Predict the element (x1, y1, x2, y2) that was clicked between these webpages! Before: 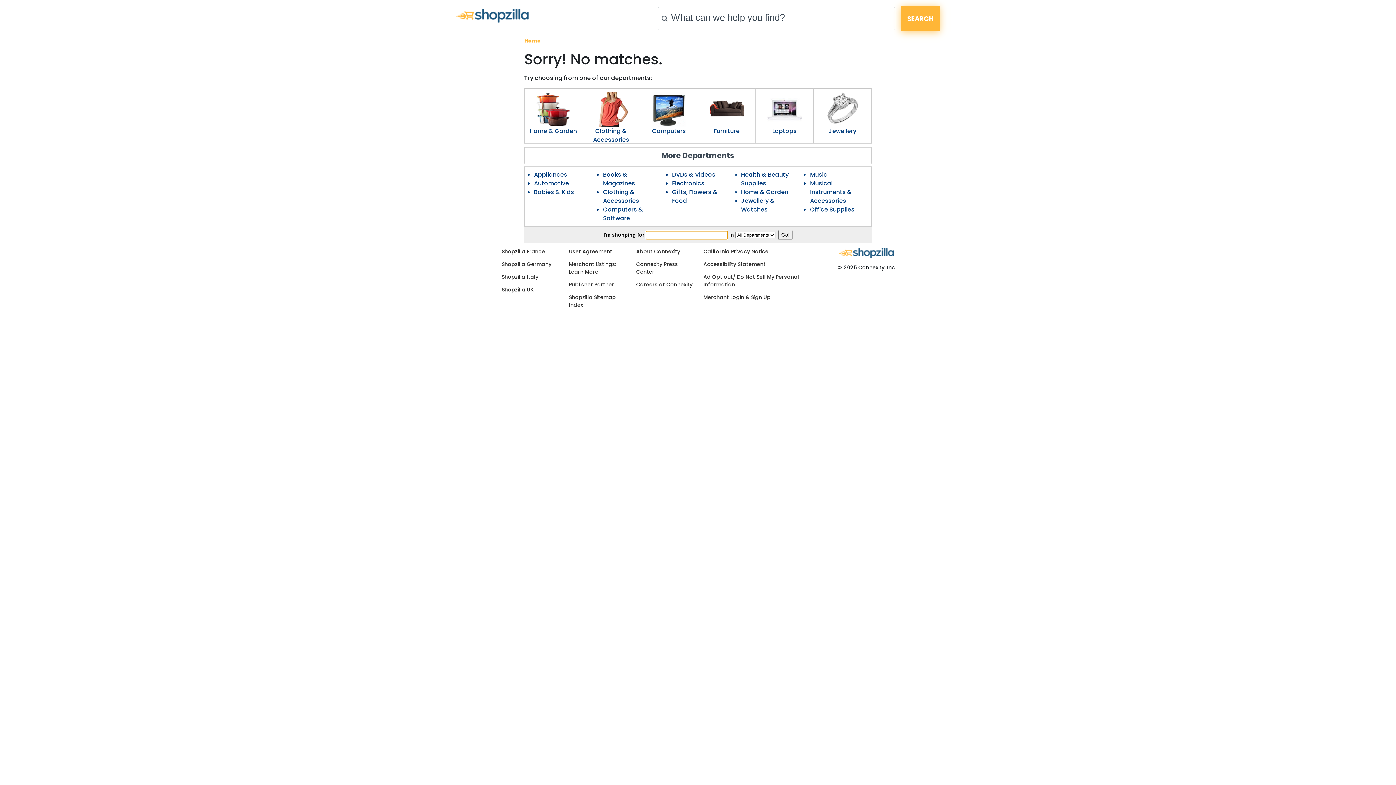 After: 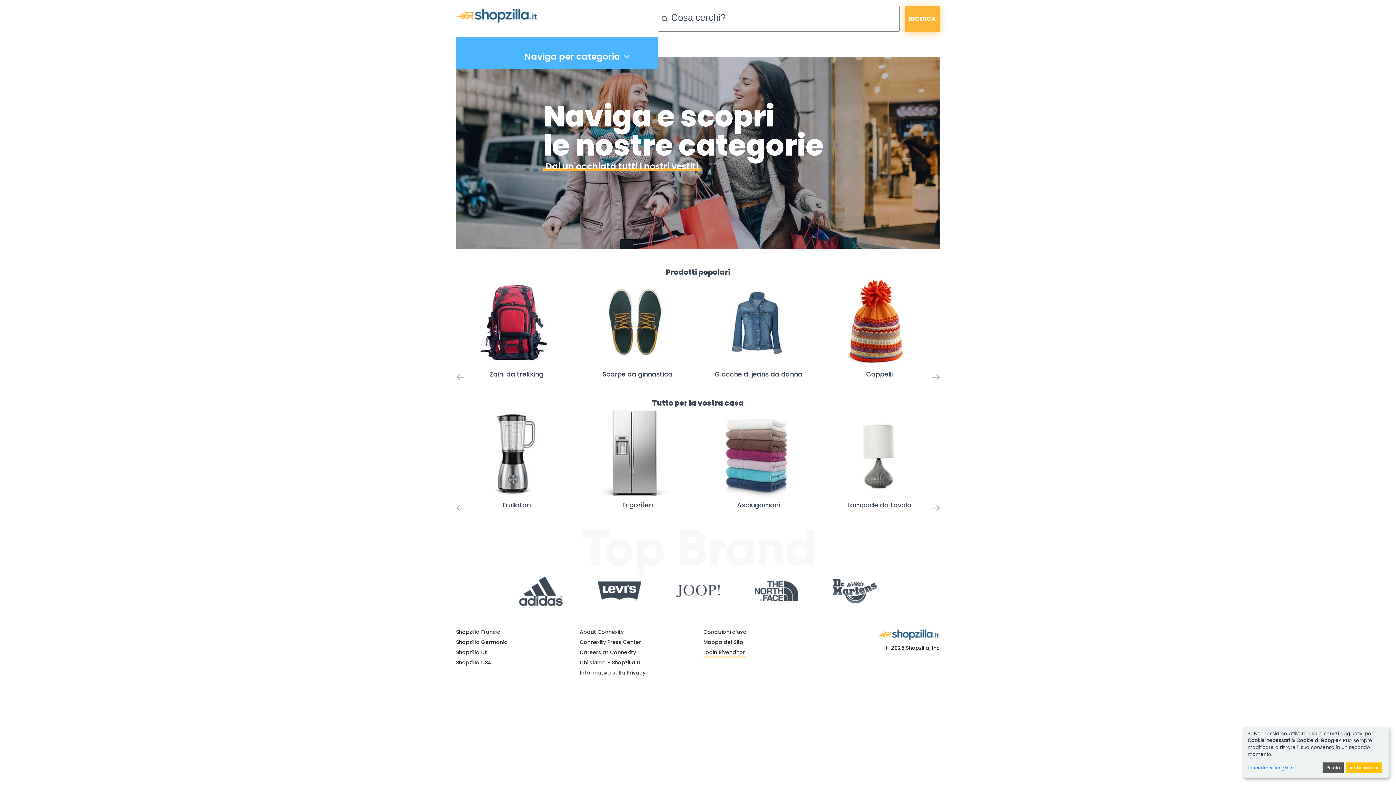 Action: label: Shopzilla Italy bbox: (501, 273, 538, 280)